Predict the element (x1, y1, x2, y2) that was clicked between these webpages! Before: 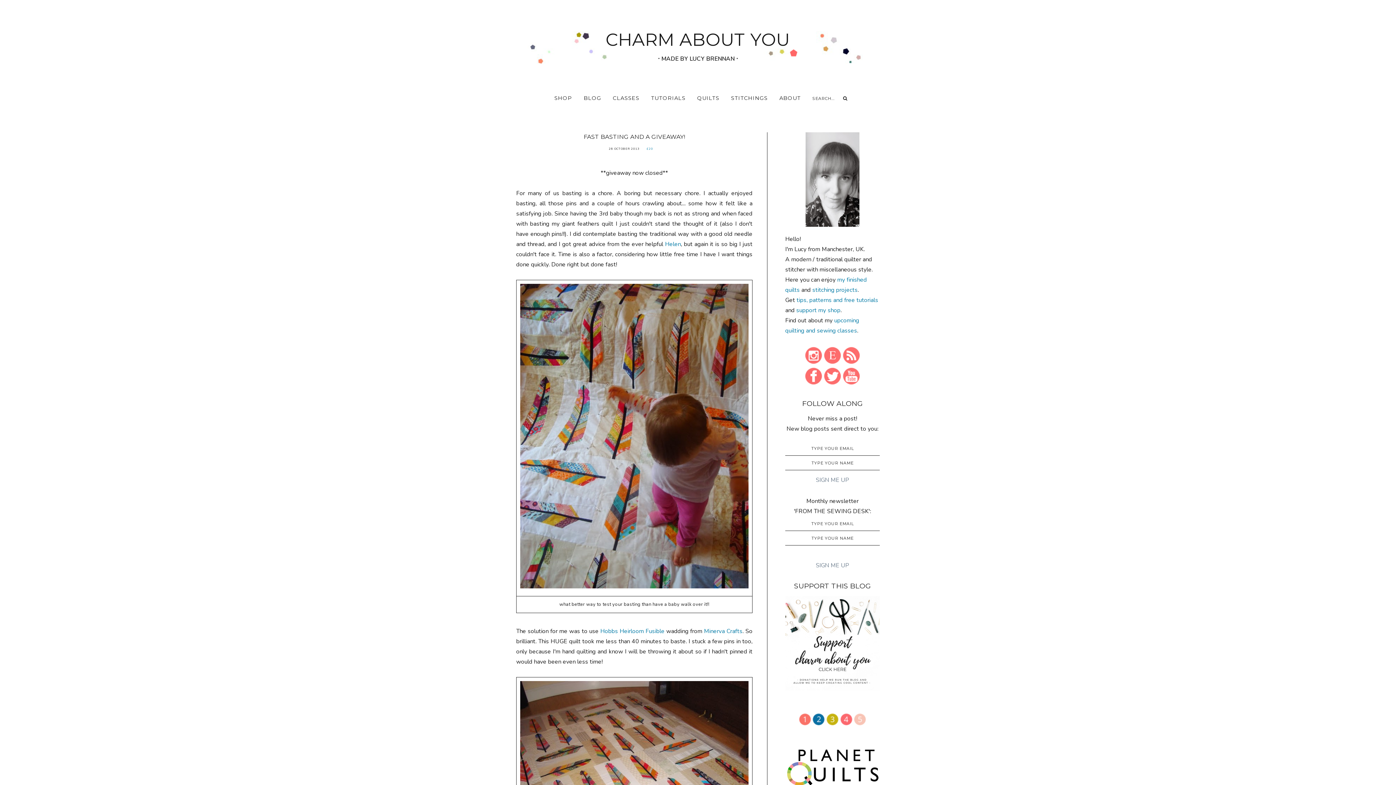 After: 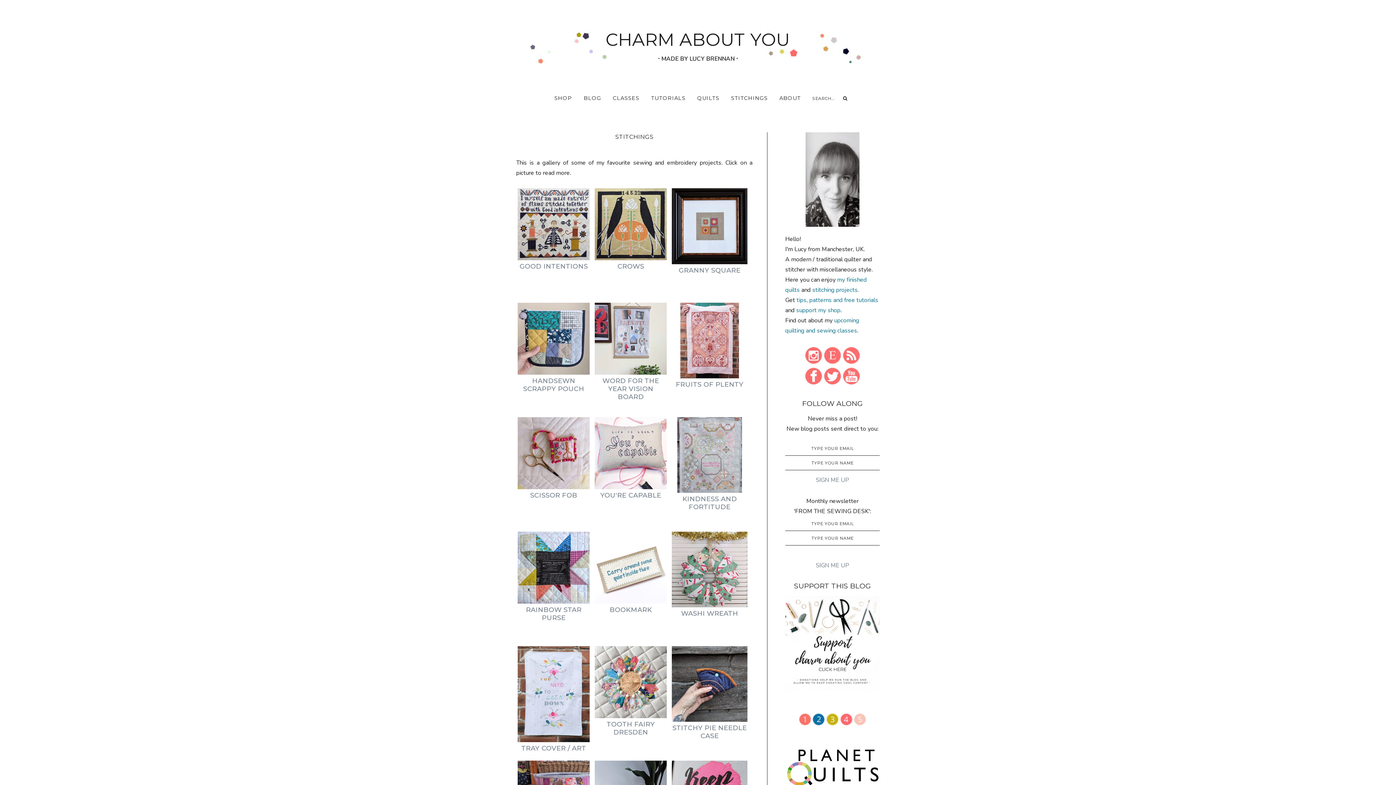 Action: label: stitching projects bbox: (812, 286, 857, 294)